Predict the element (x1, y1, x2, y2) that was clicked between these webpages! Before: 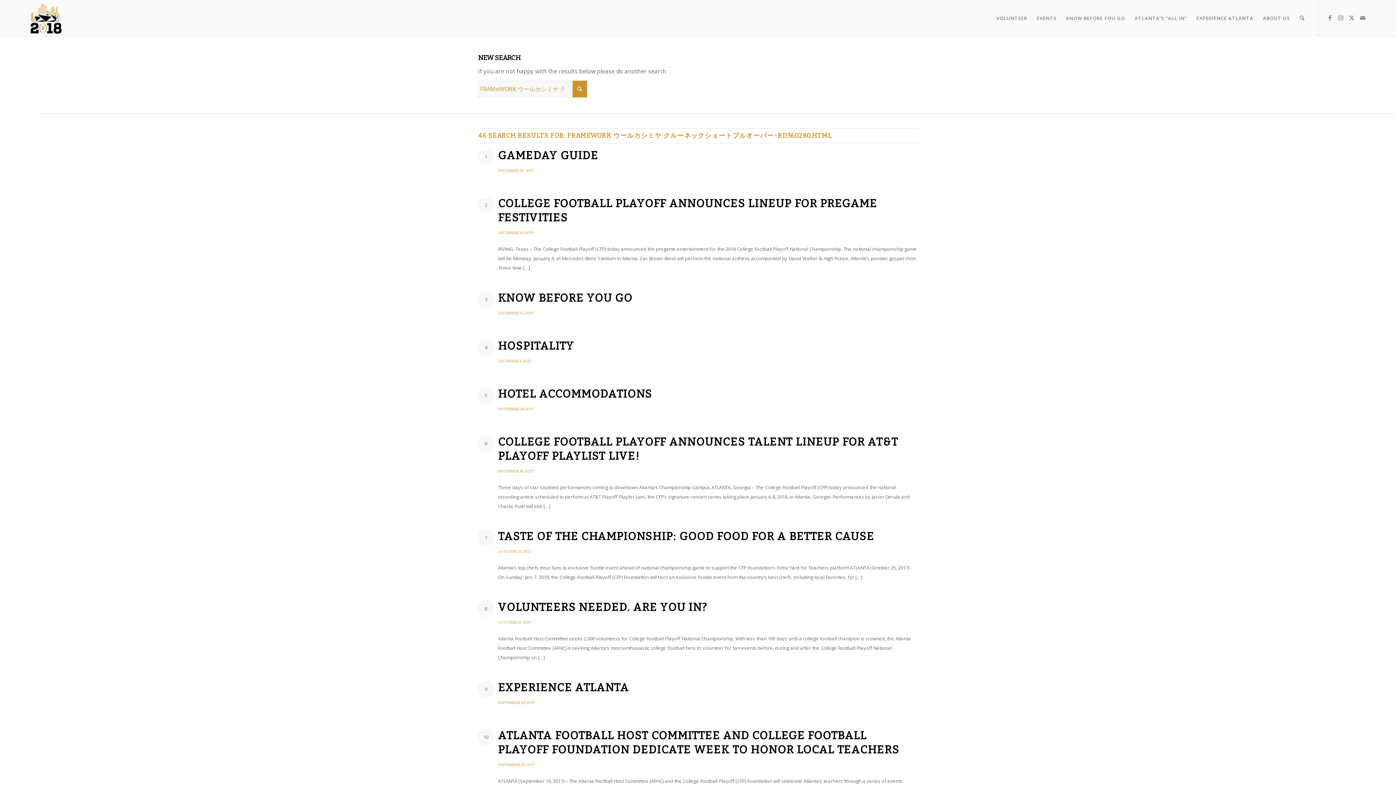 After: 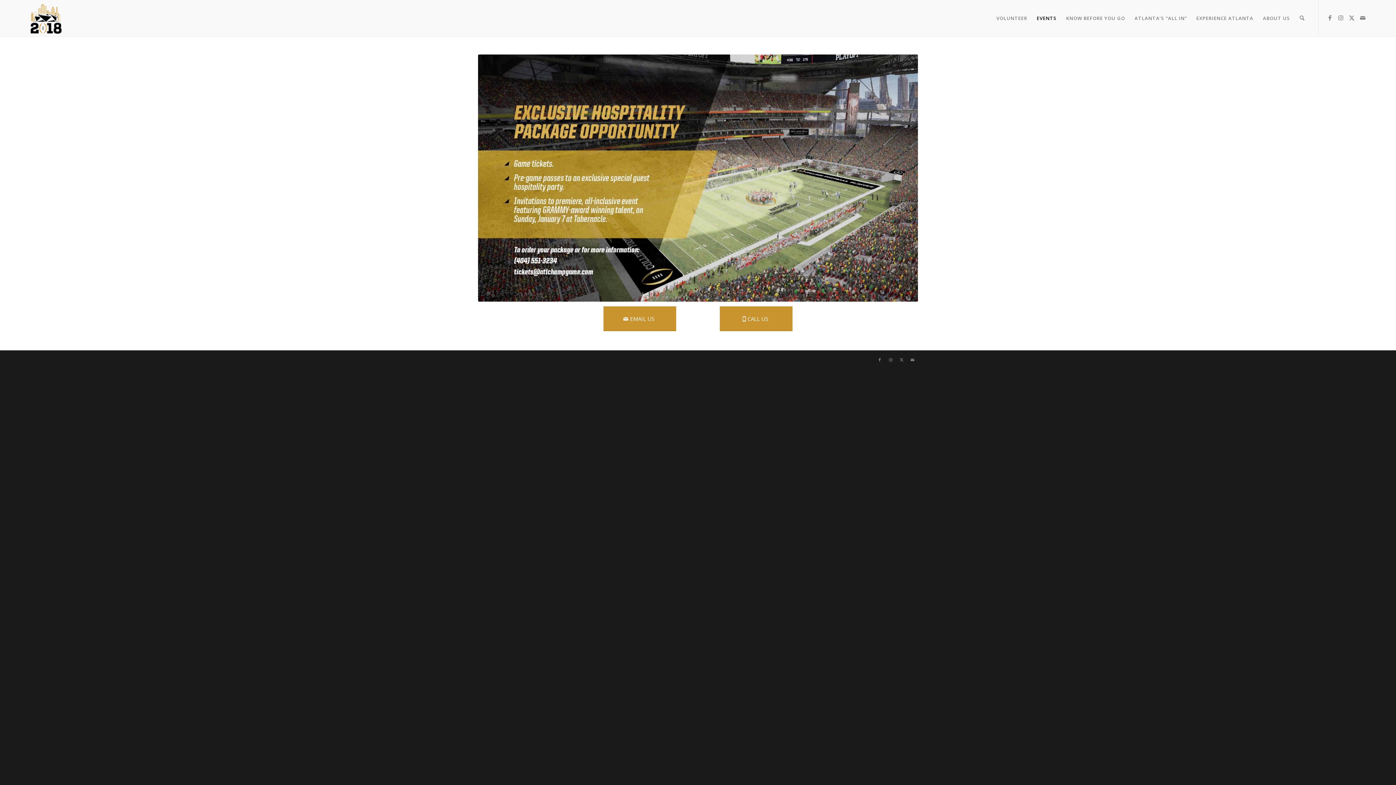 Action: label: HOSPITALITY bbox: (498, 339, 574, 352)